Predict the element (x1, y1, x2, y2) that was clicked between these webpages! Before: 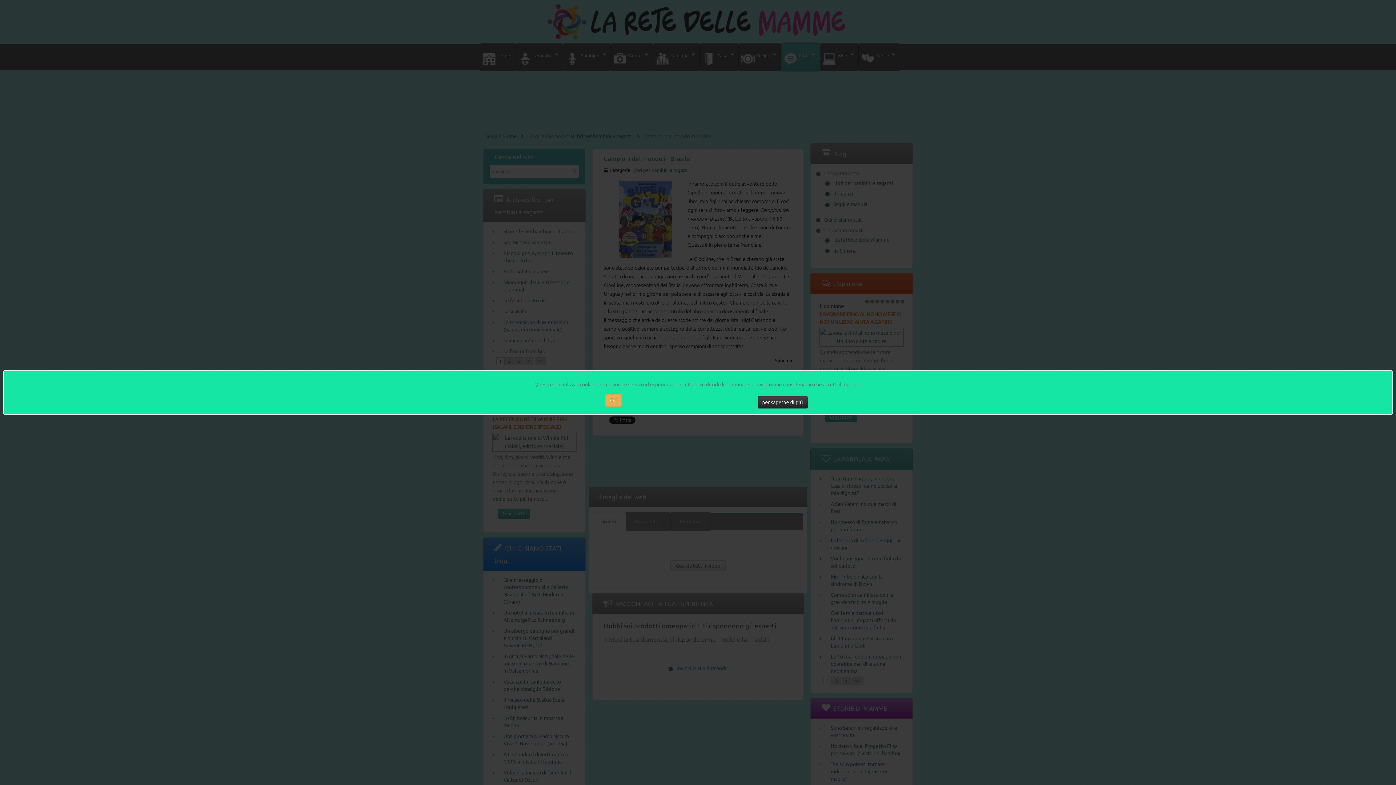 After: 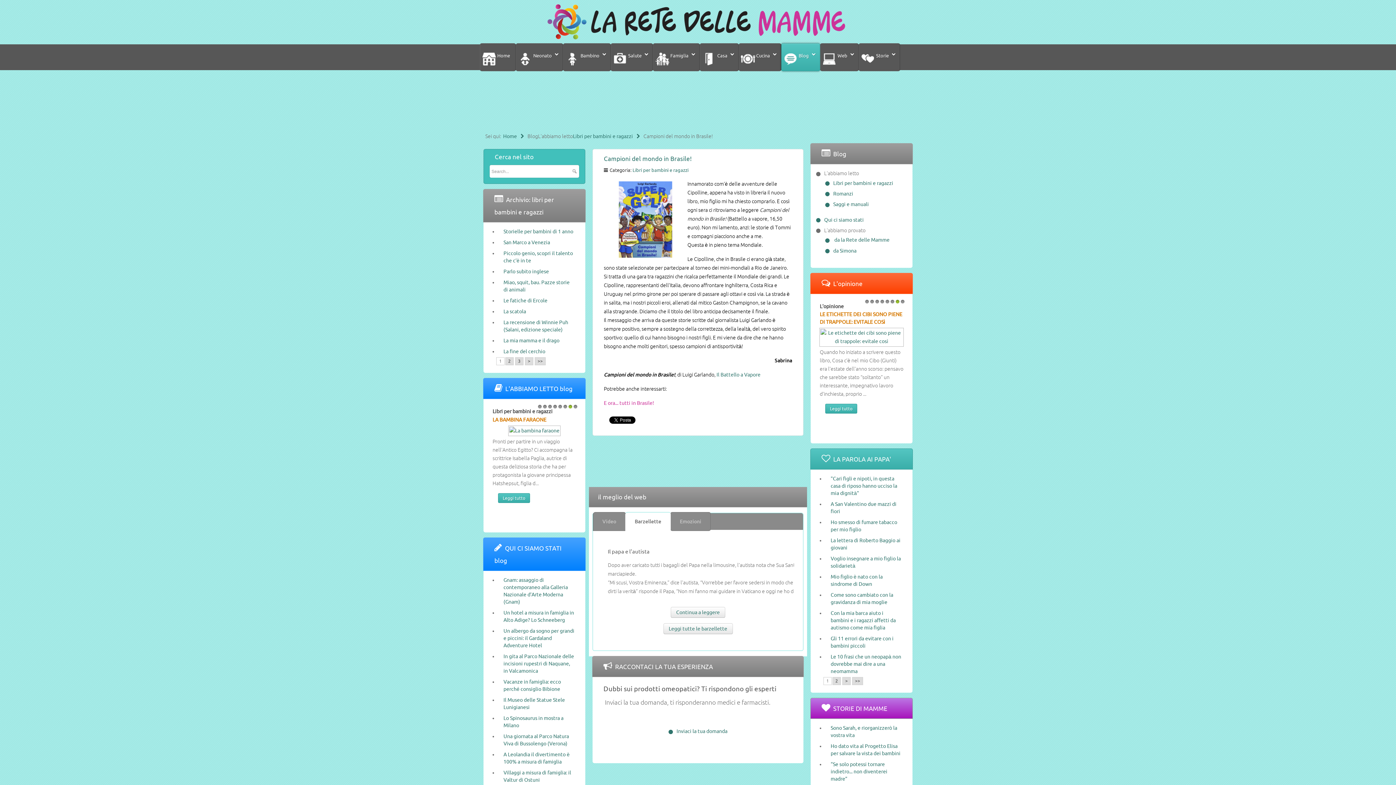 Action: label: OK bbox: (605, 394, 621, 406)